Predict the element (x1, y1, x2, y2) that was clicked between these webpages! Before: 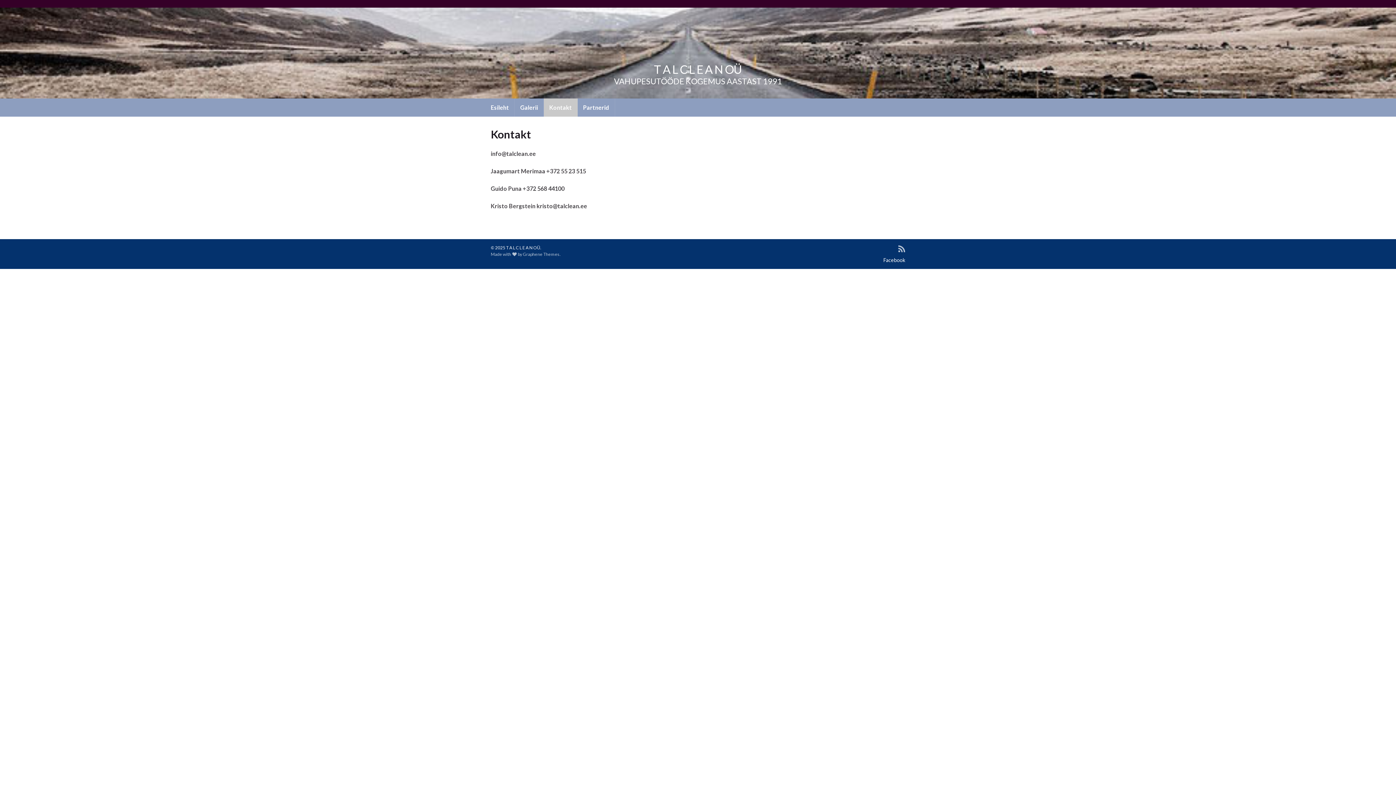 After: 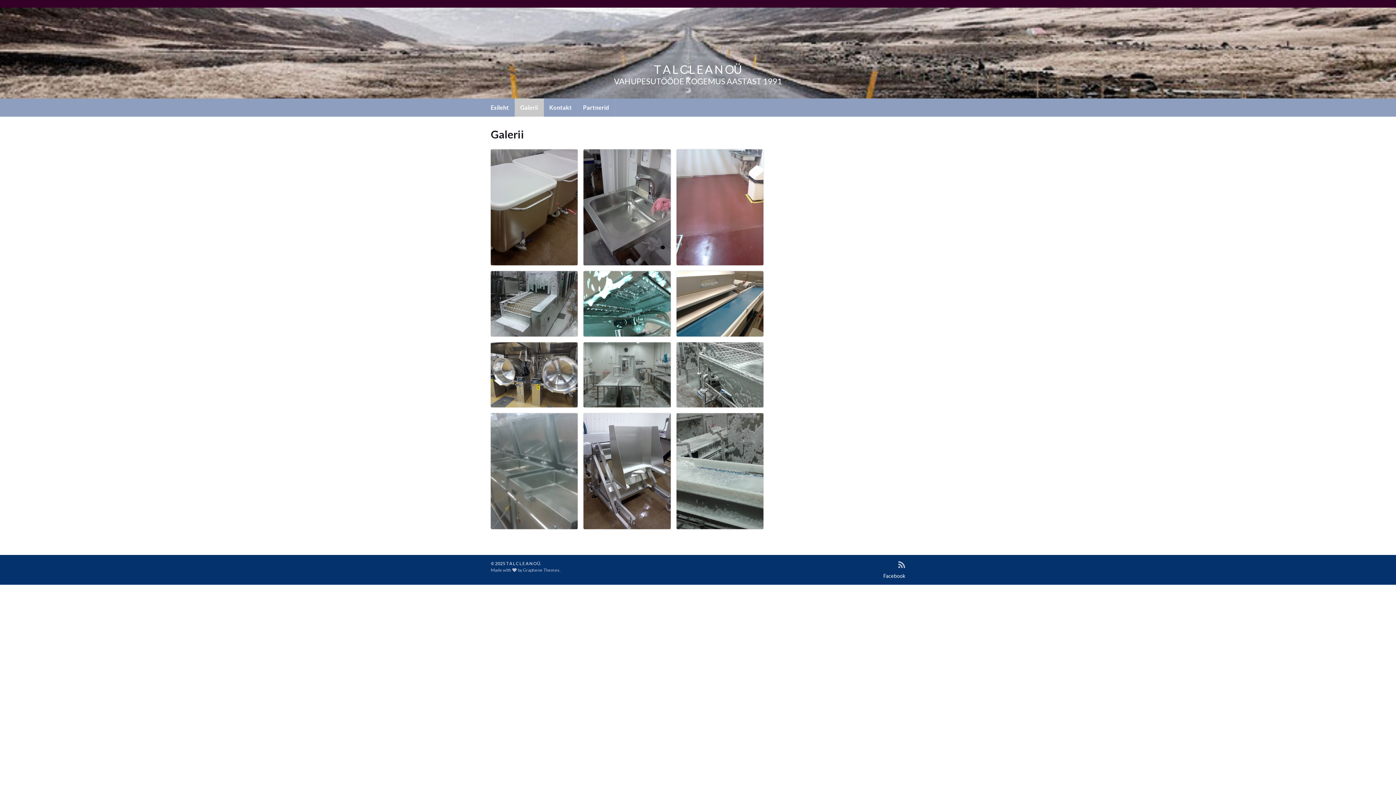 Action: label: Galerii bbox: (514, 98, 543, 116)